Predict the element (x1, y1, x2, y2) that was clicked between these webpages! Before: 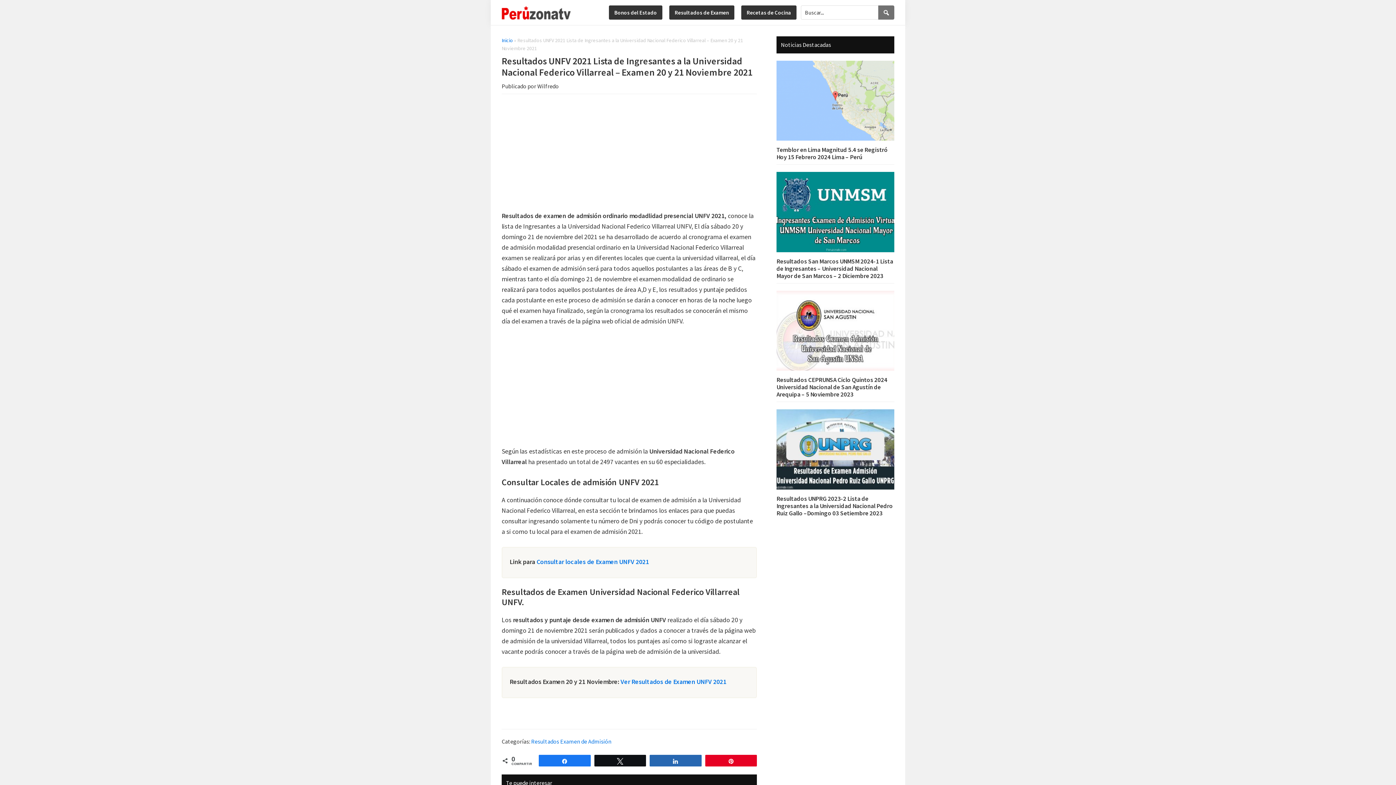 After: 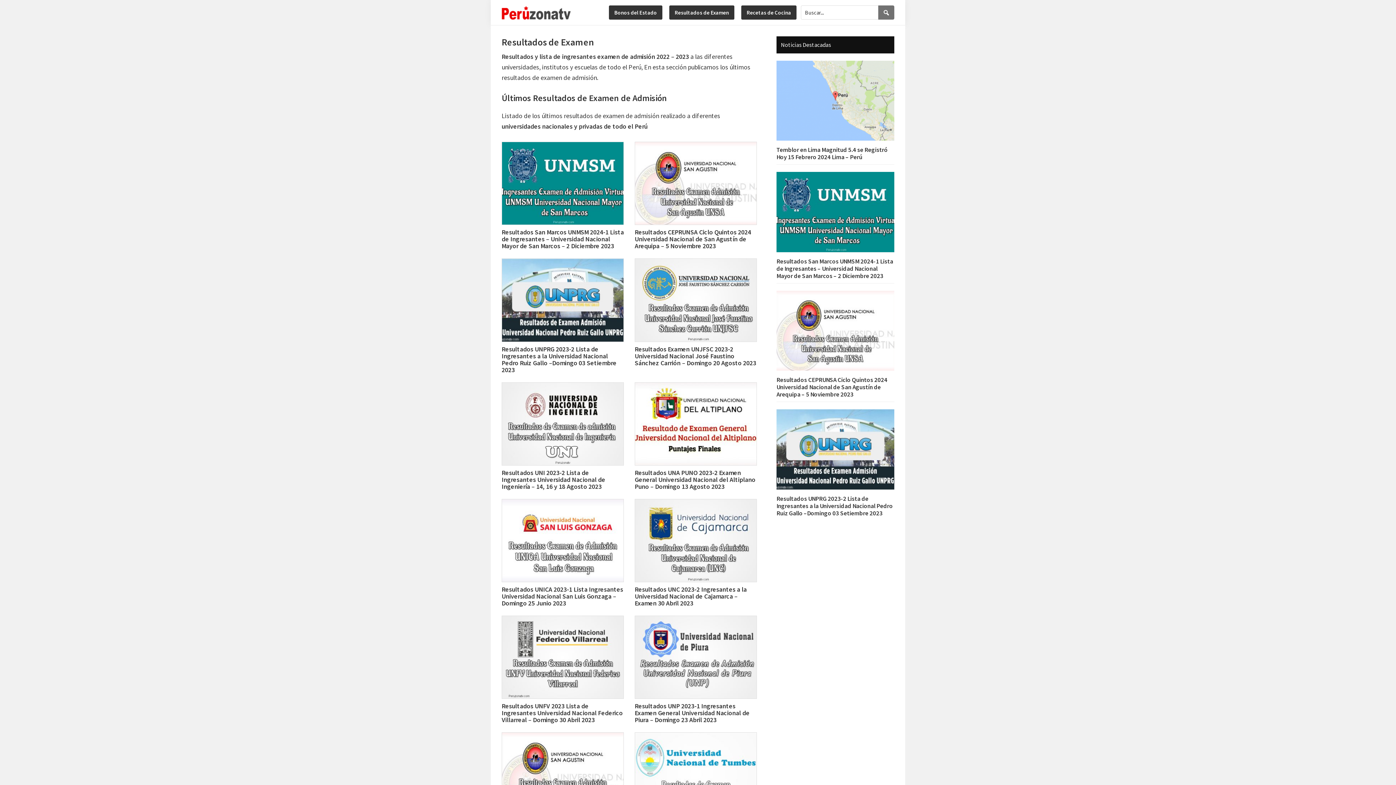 Action: bbox: (669, 5, 734, 19) label: Resultados de Examen